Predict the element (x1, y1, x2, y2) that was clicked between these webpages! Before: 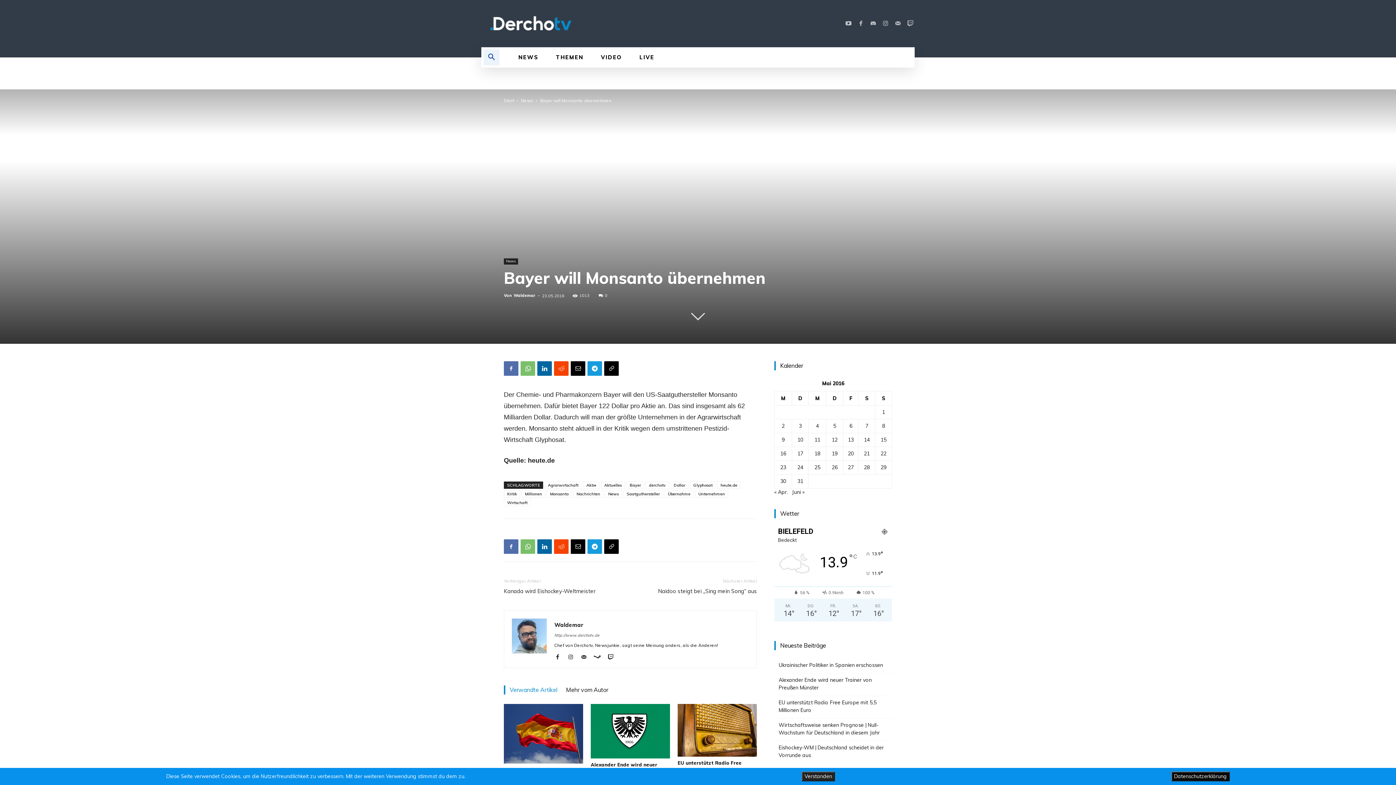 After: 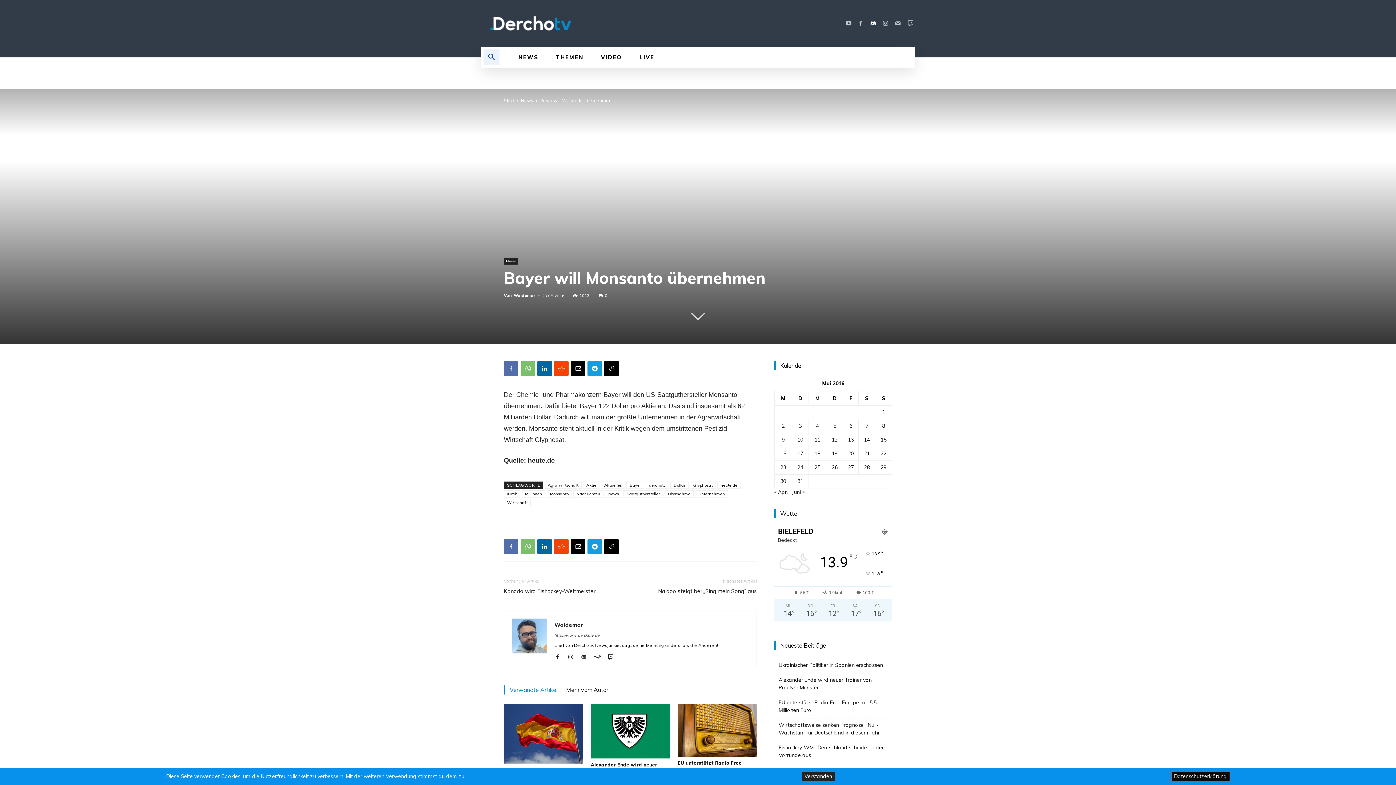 Action: bbox: (869, 19, 877, 28)